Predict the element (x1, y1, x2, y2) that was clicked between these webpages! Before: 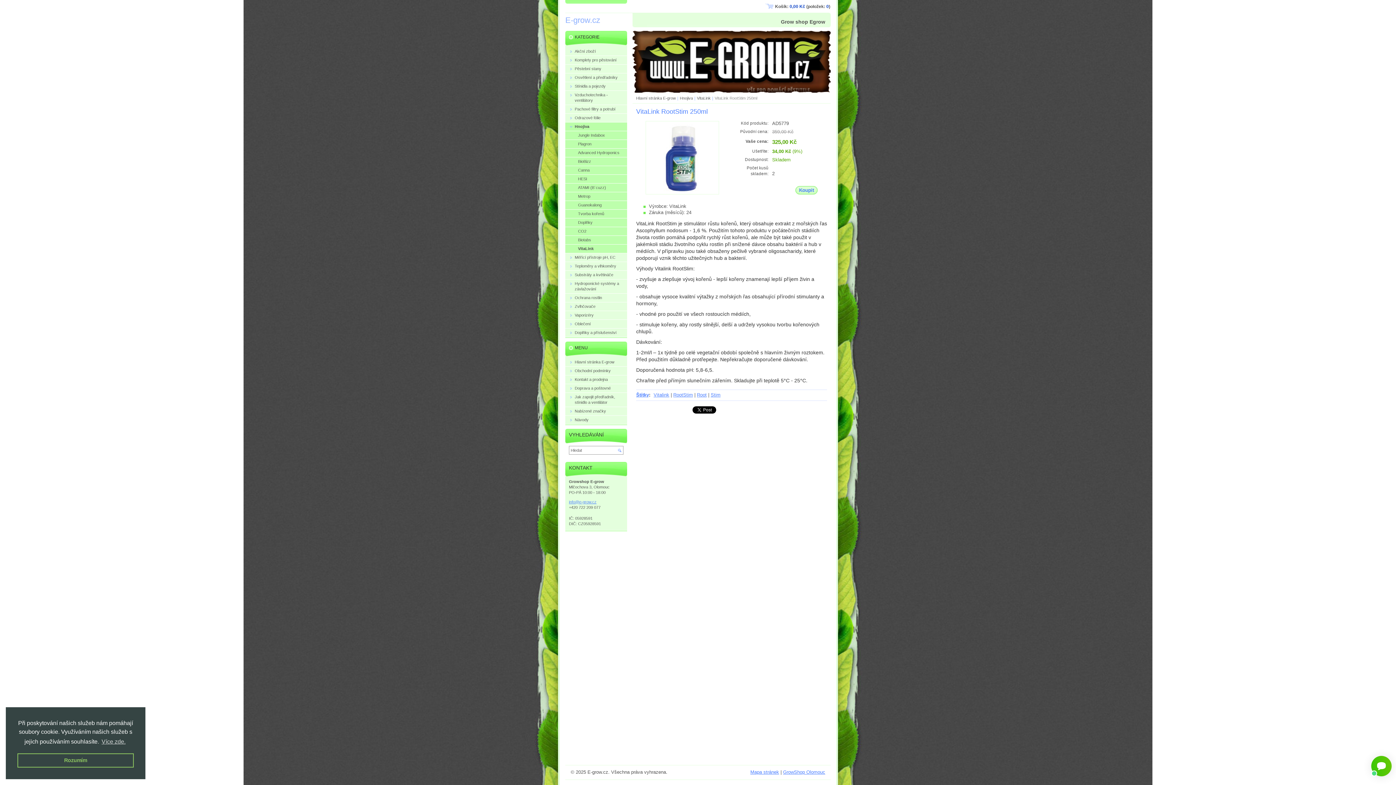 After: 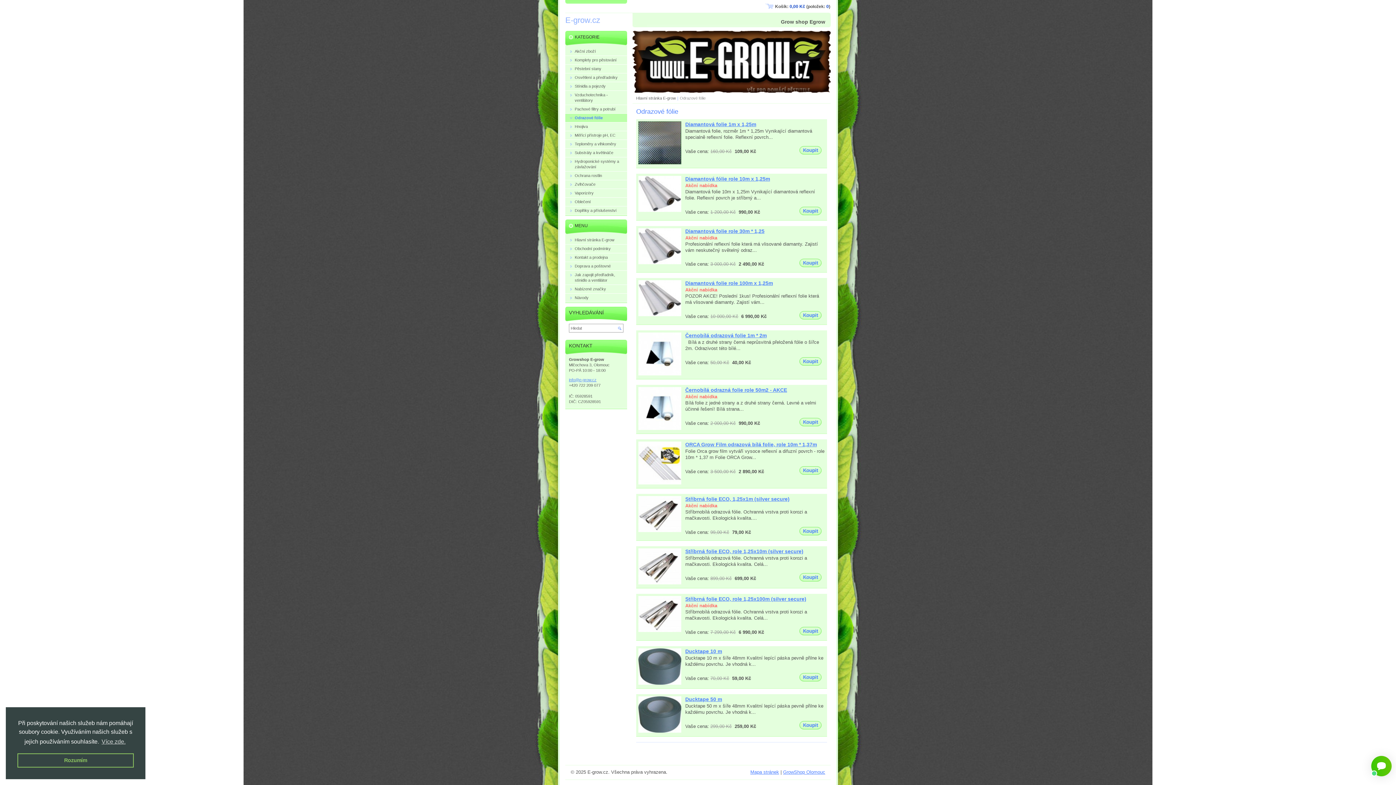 Action: label: Odrazové fólie bbox: (565, 113, 627, 122)